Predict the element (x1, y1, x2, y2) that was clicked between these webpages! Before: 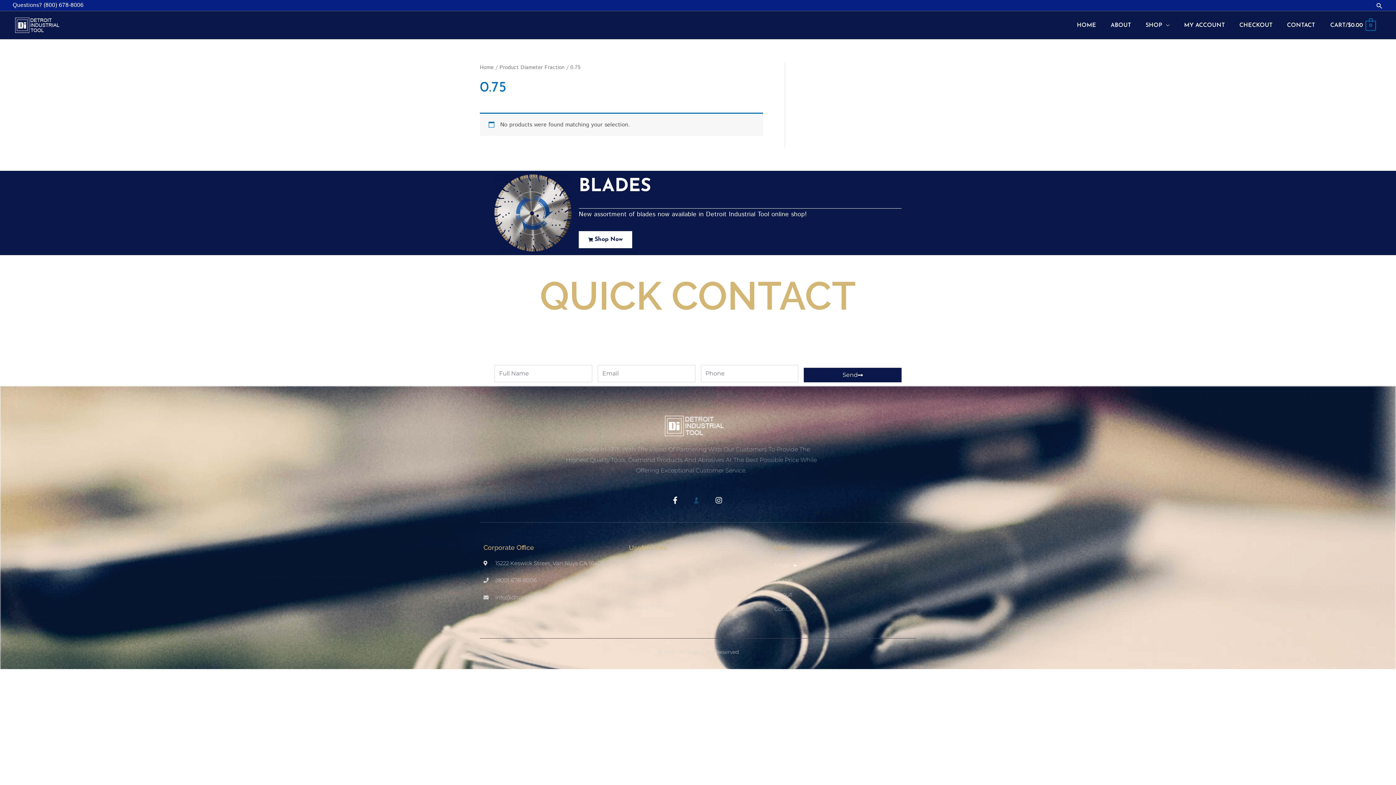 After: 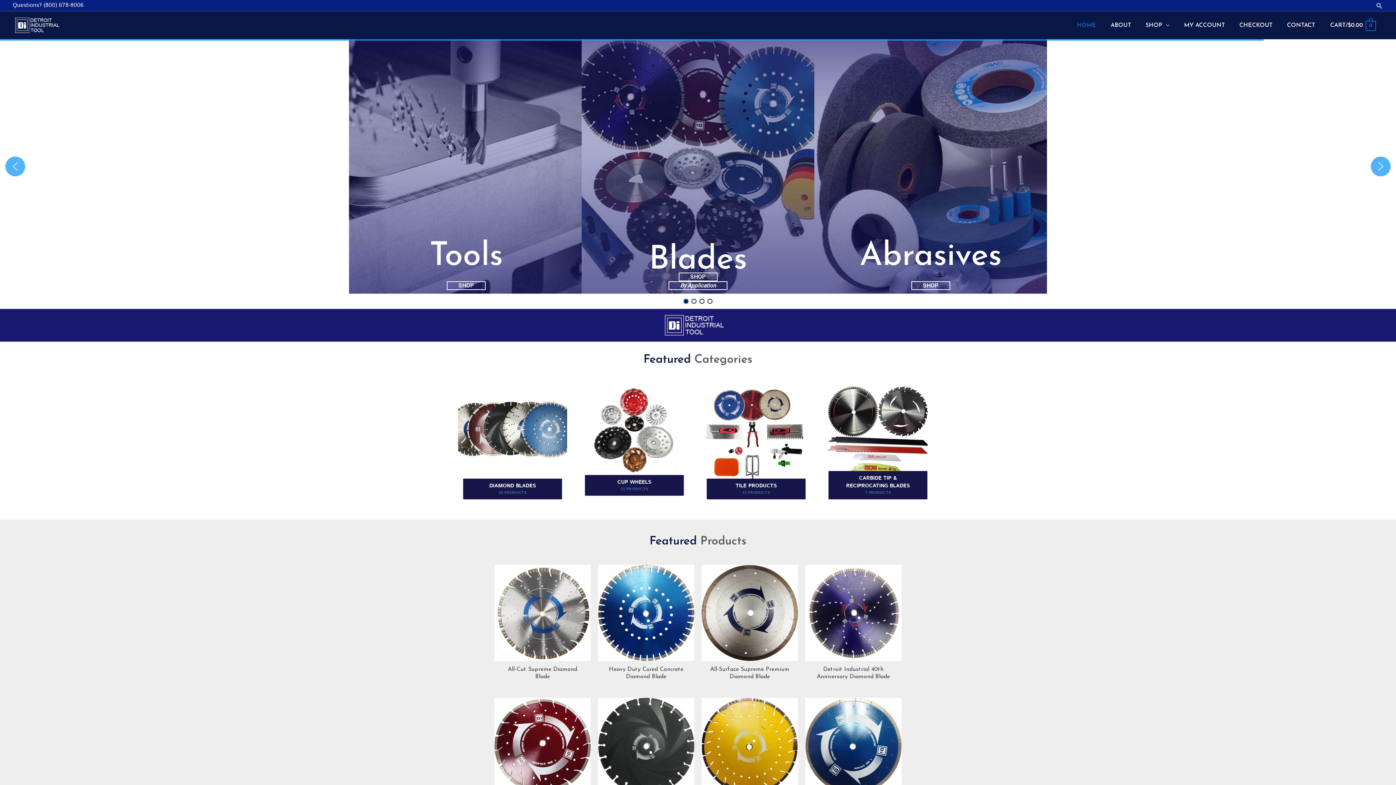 Action: bbox: (661, 415, 734, 437)